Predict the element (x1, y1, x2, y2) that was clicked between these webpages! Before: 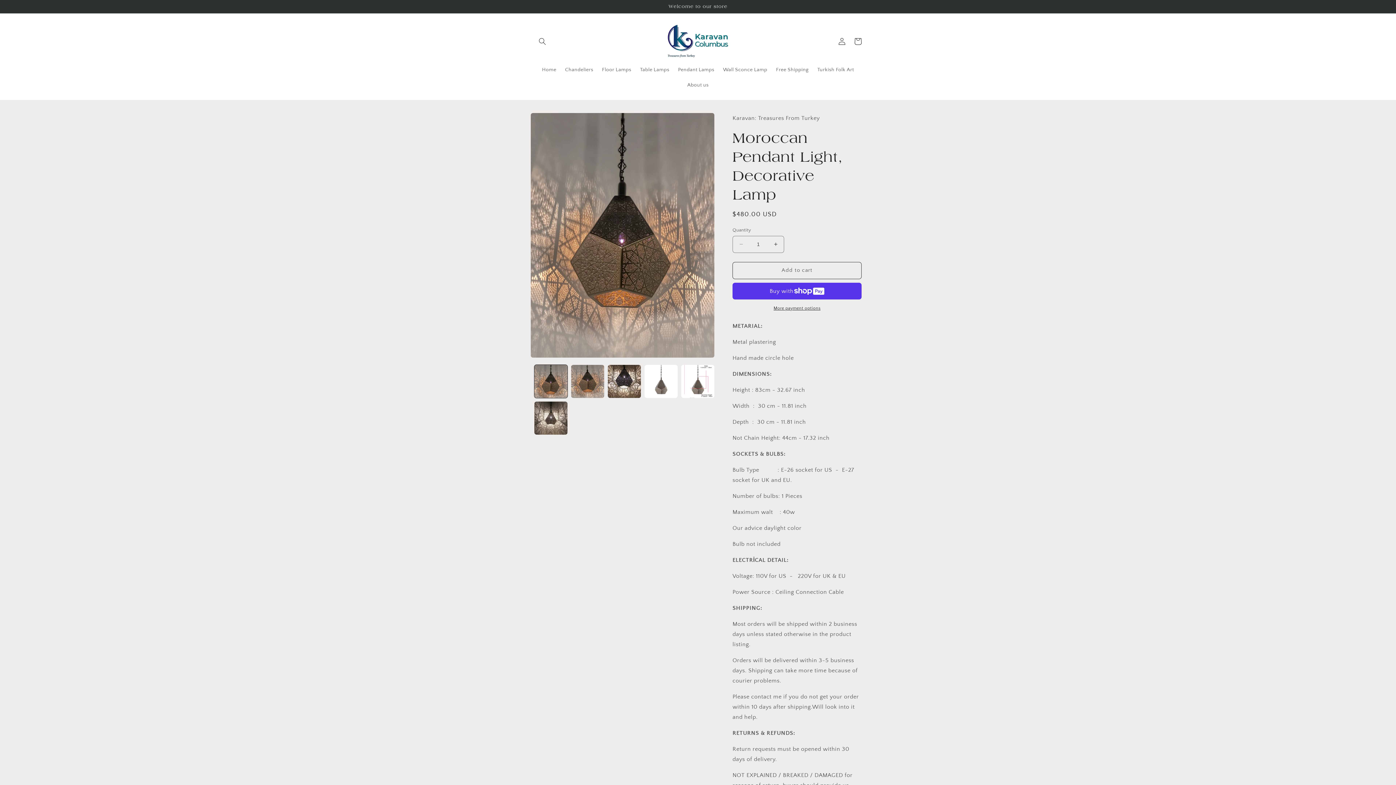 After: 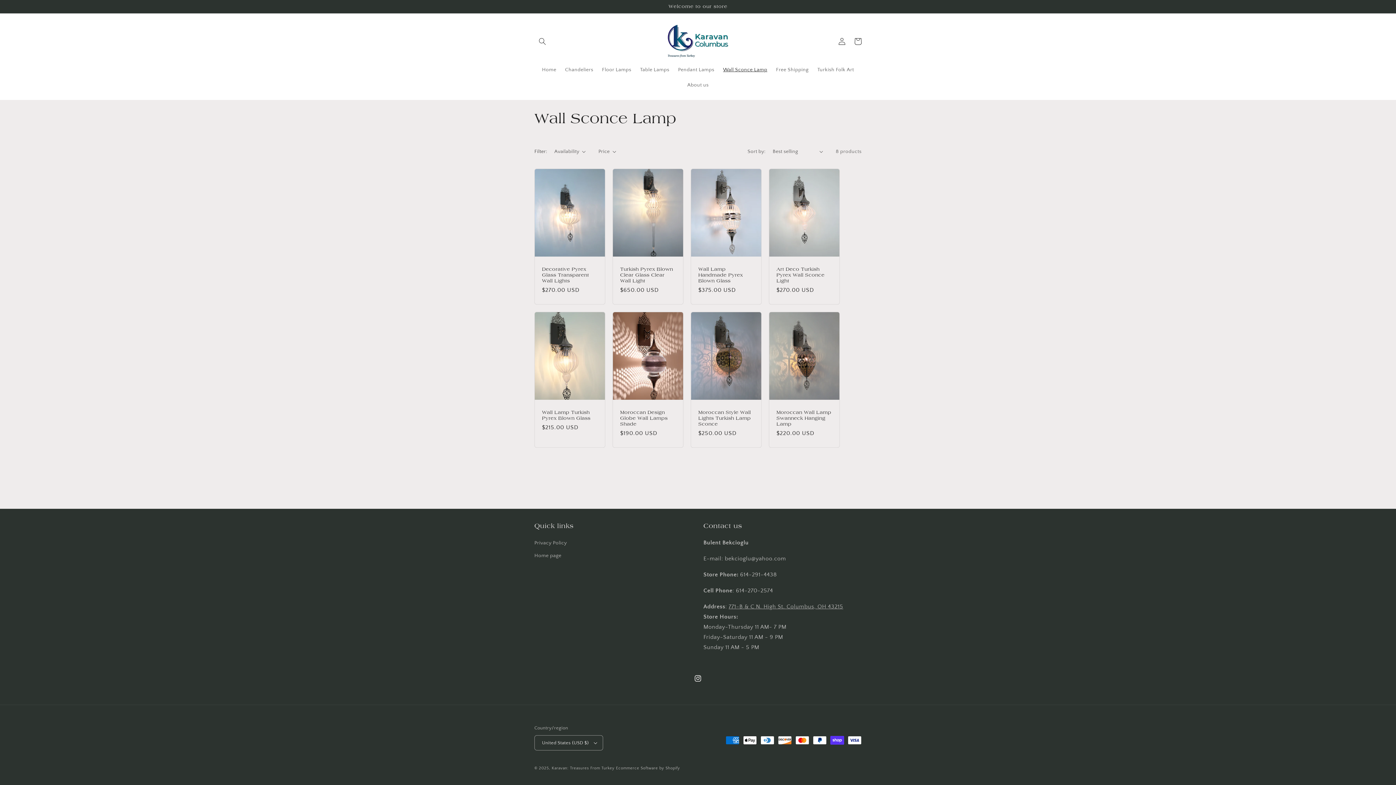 Action: label: Wall Sconce Lamp bbox: (718, 62, 771, 77)